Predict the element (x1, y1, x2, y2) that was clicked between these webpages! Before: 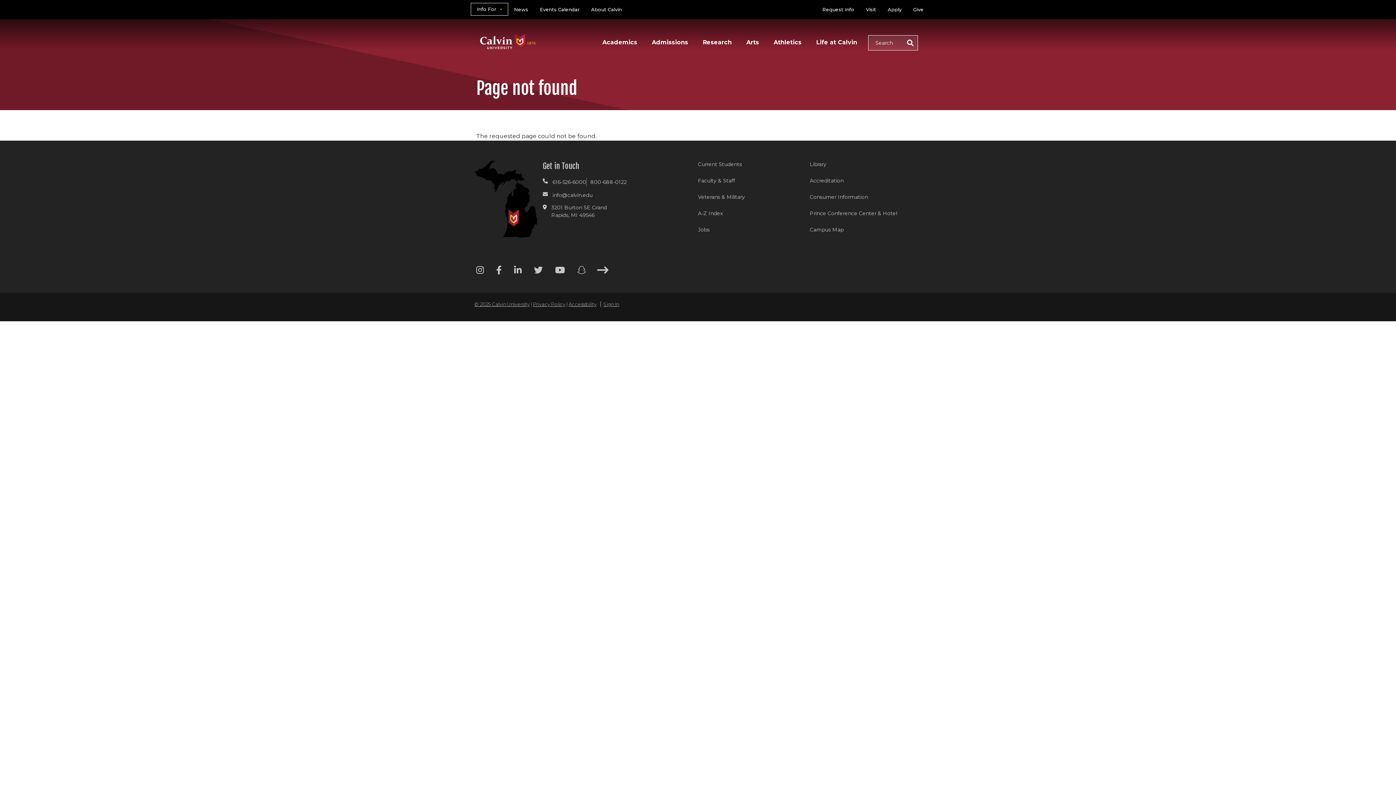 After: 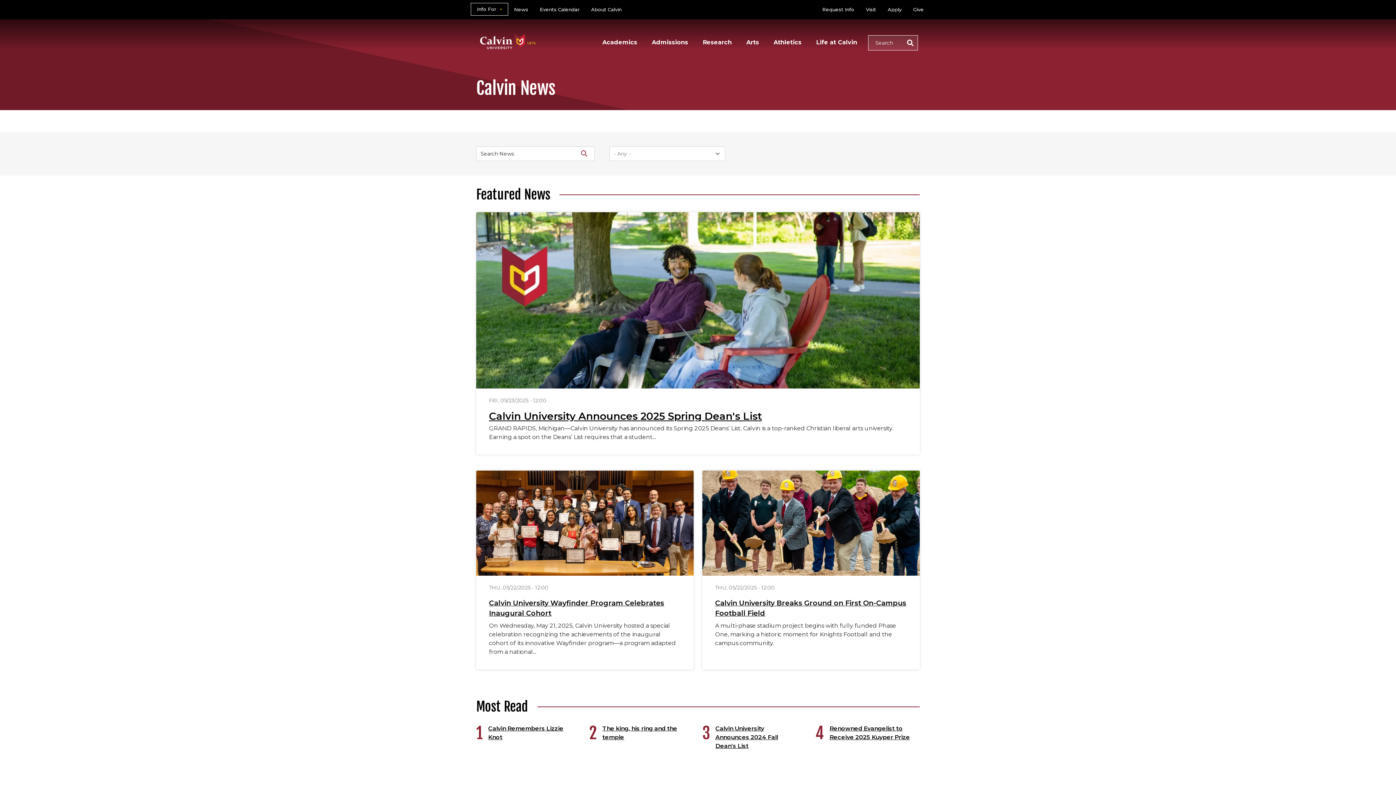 Action: bbox: (508, 2, 534, 16) label: News